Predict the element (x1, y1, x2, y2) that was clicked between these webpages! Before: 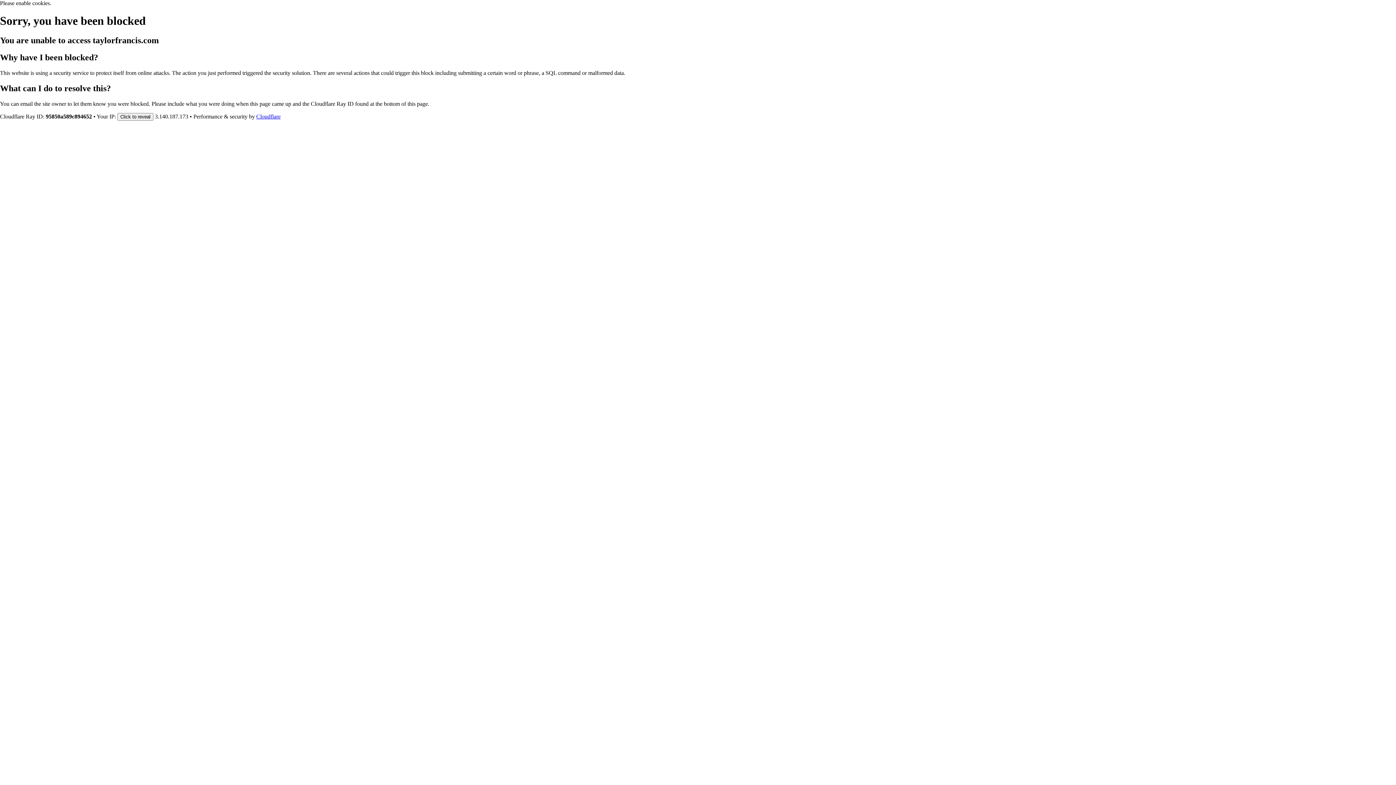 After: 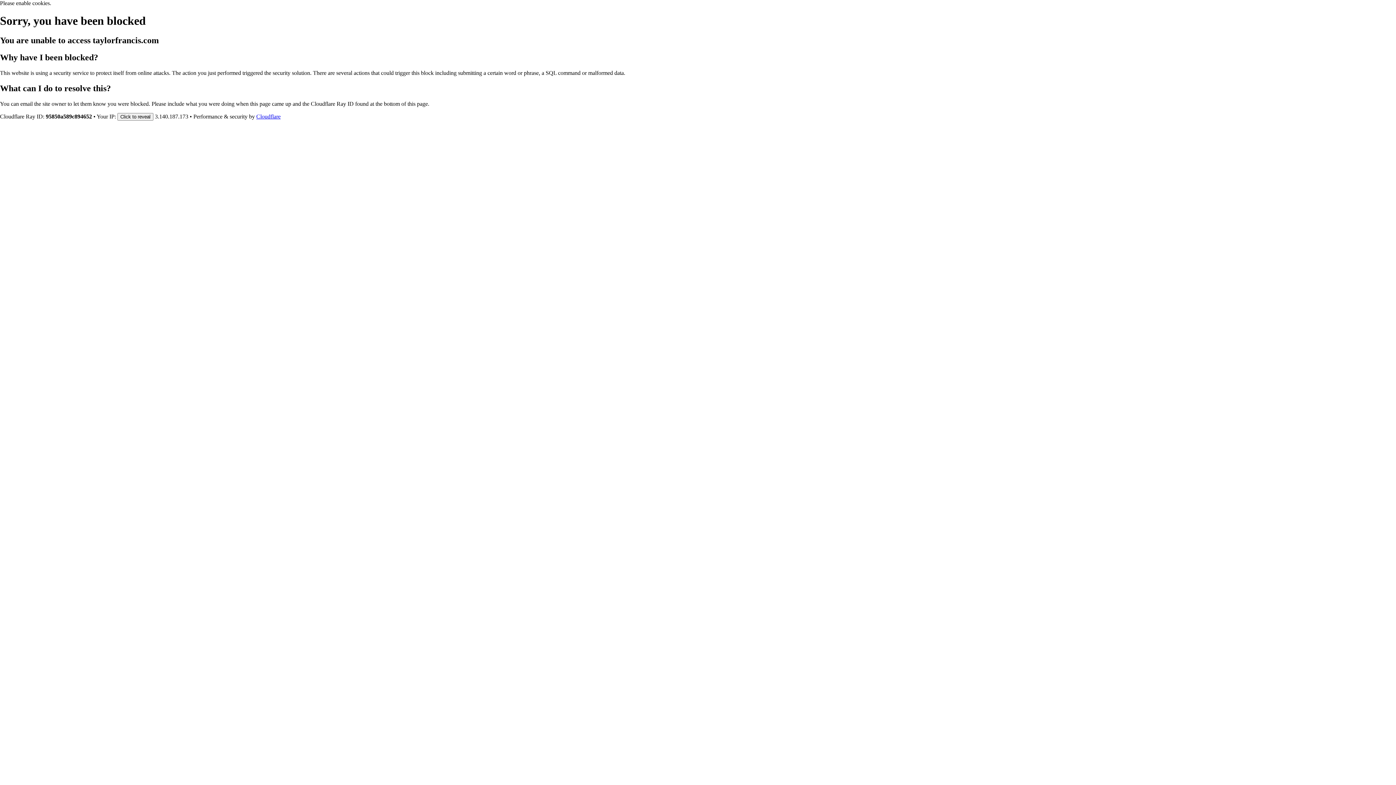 Action: label: Cloudflare bbox: (256, 113, 280, 119)